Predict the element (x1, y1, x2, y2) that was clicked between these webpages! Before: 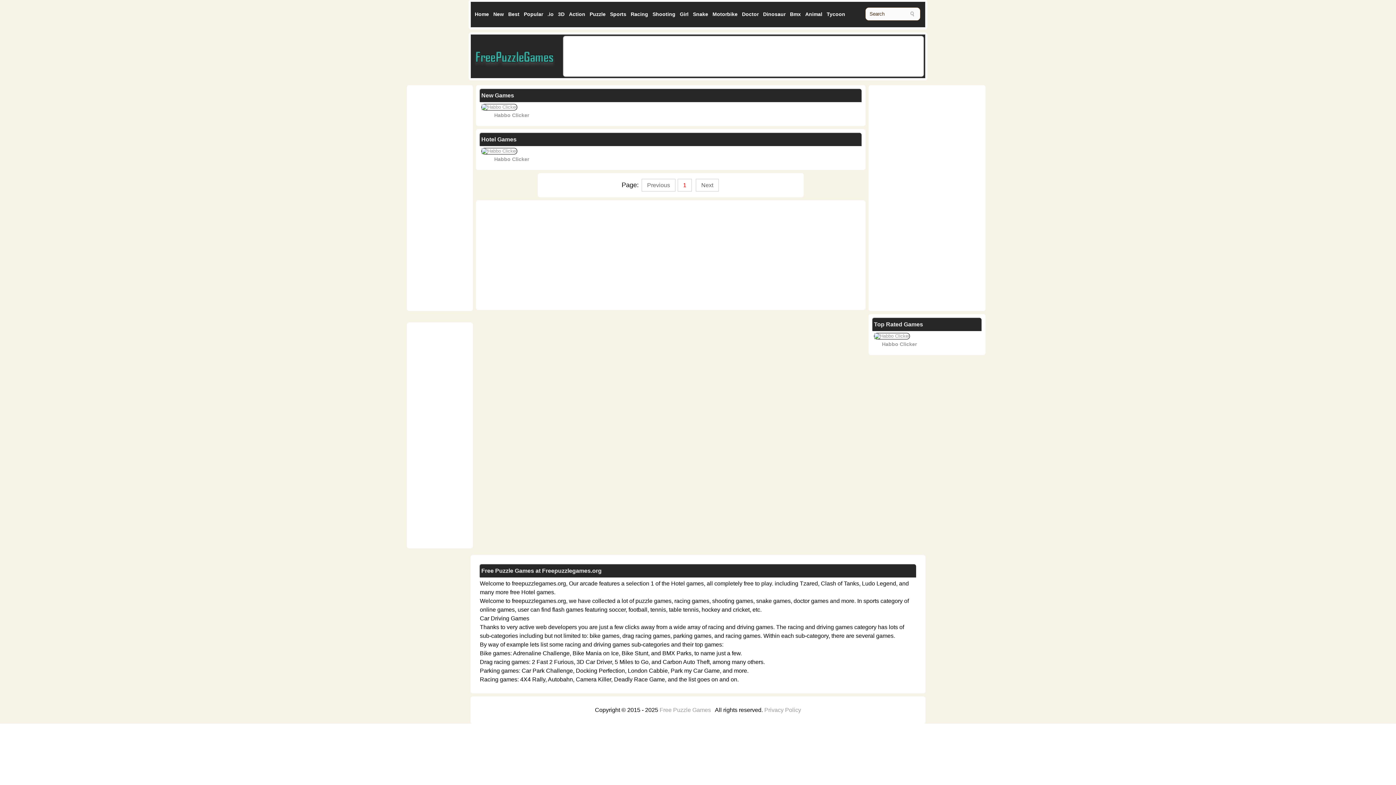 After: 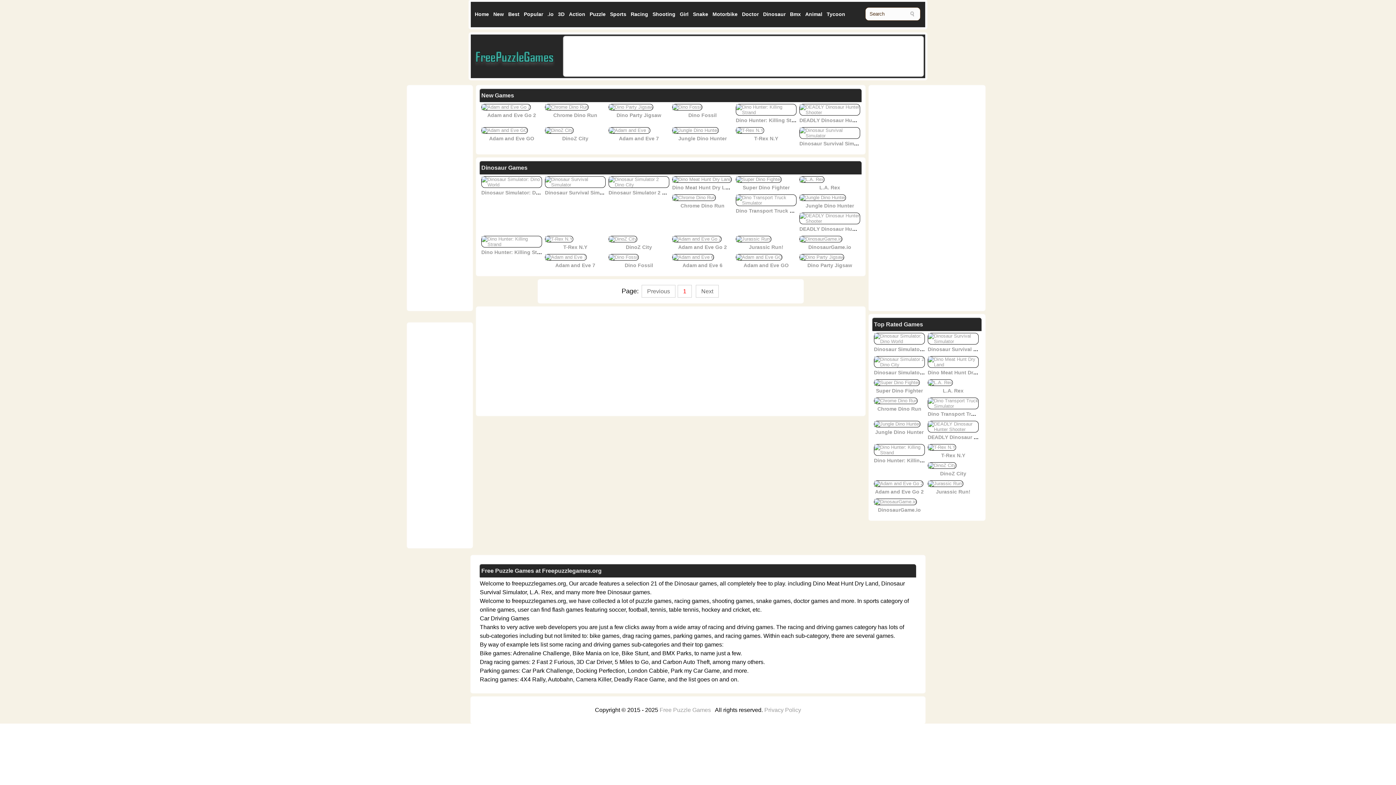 Action: label: Dinosaur bbox: (763, 5, 785, 23)